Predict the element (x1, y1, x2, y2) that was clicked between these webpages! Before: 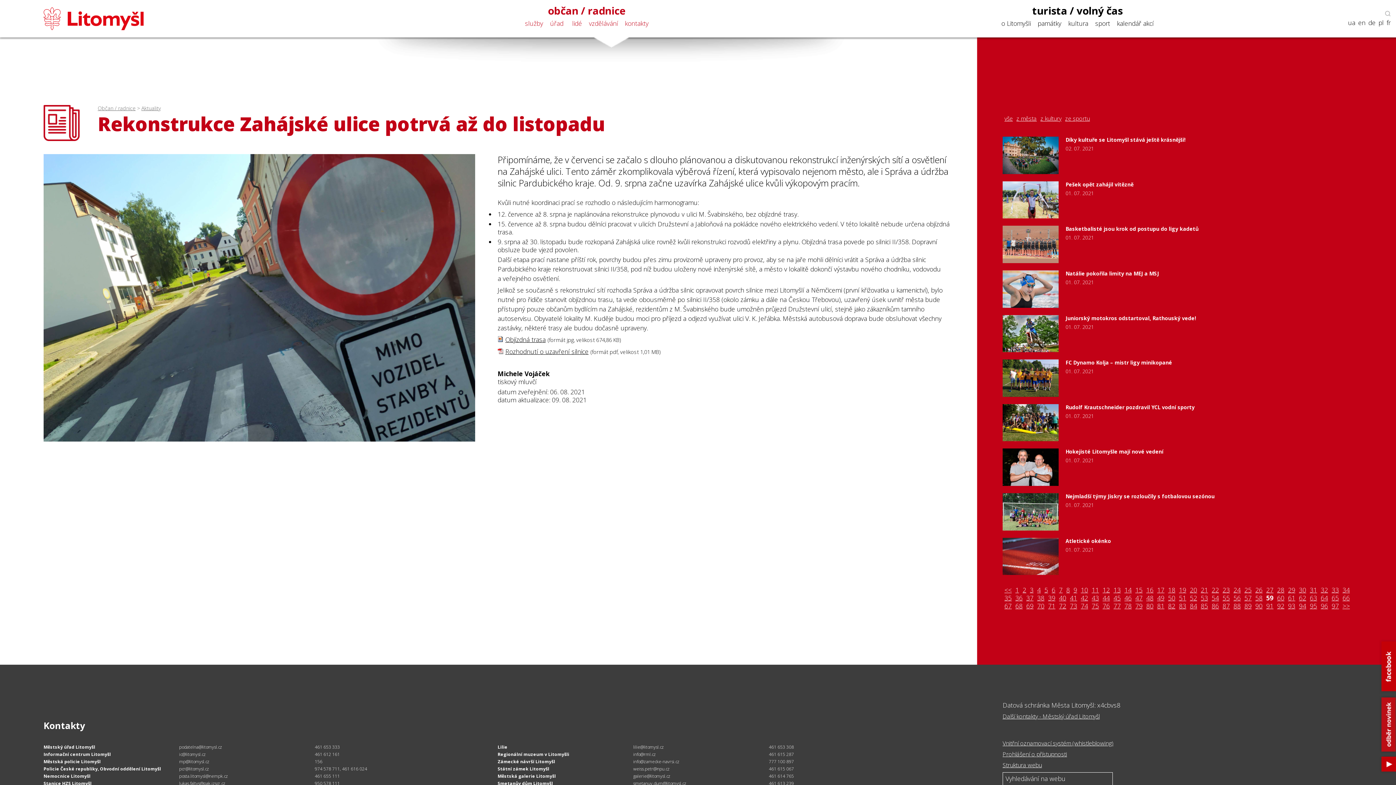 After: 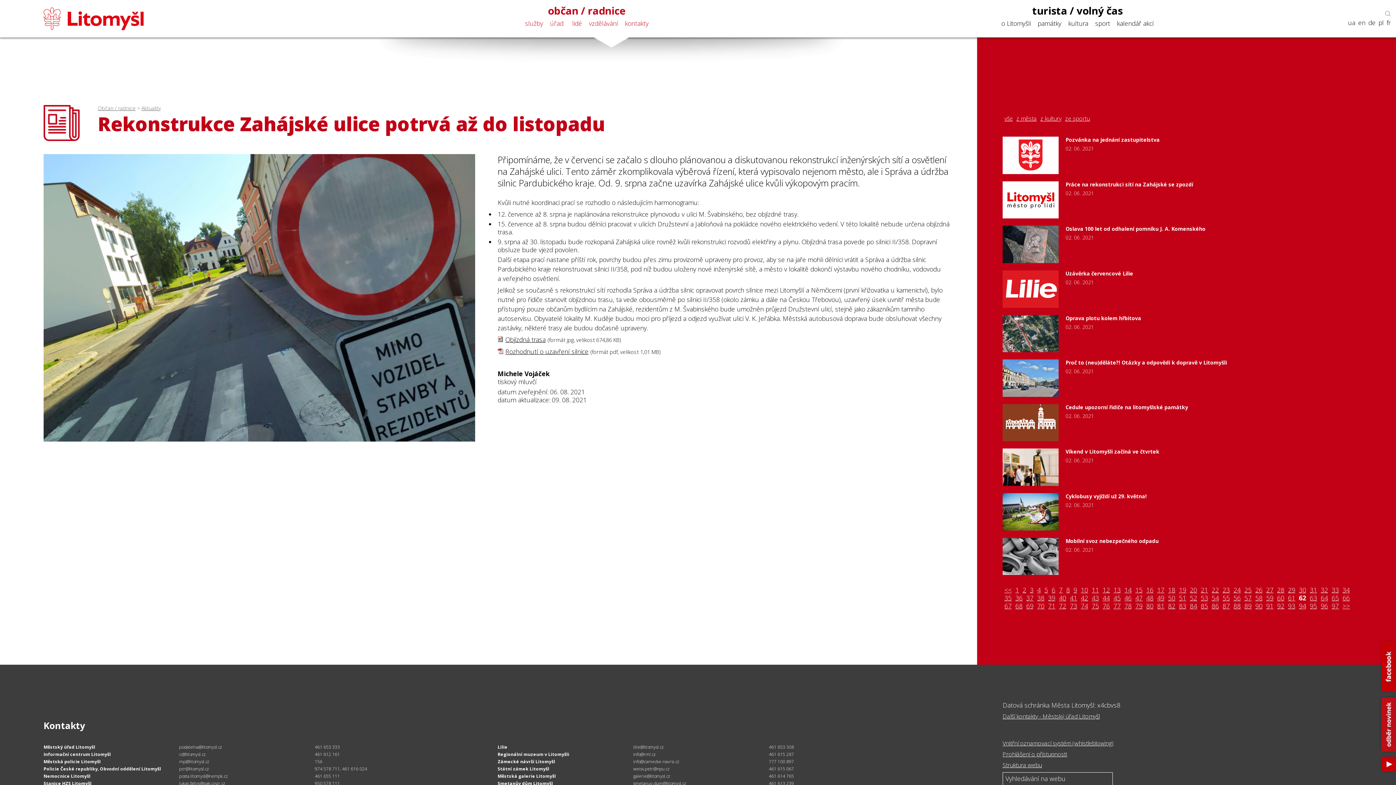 Action: bbox: (1297, 594, 1308, 602) label: 62